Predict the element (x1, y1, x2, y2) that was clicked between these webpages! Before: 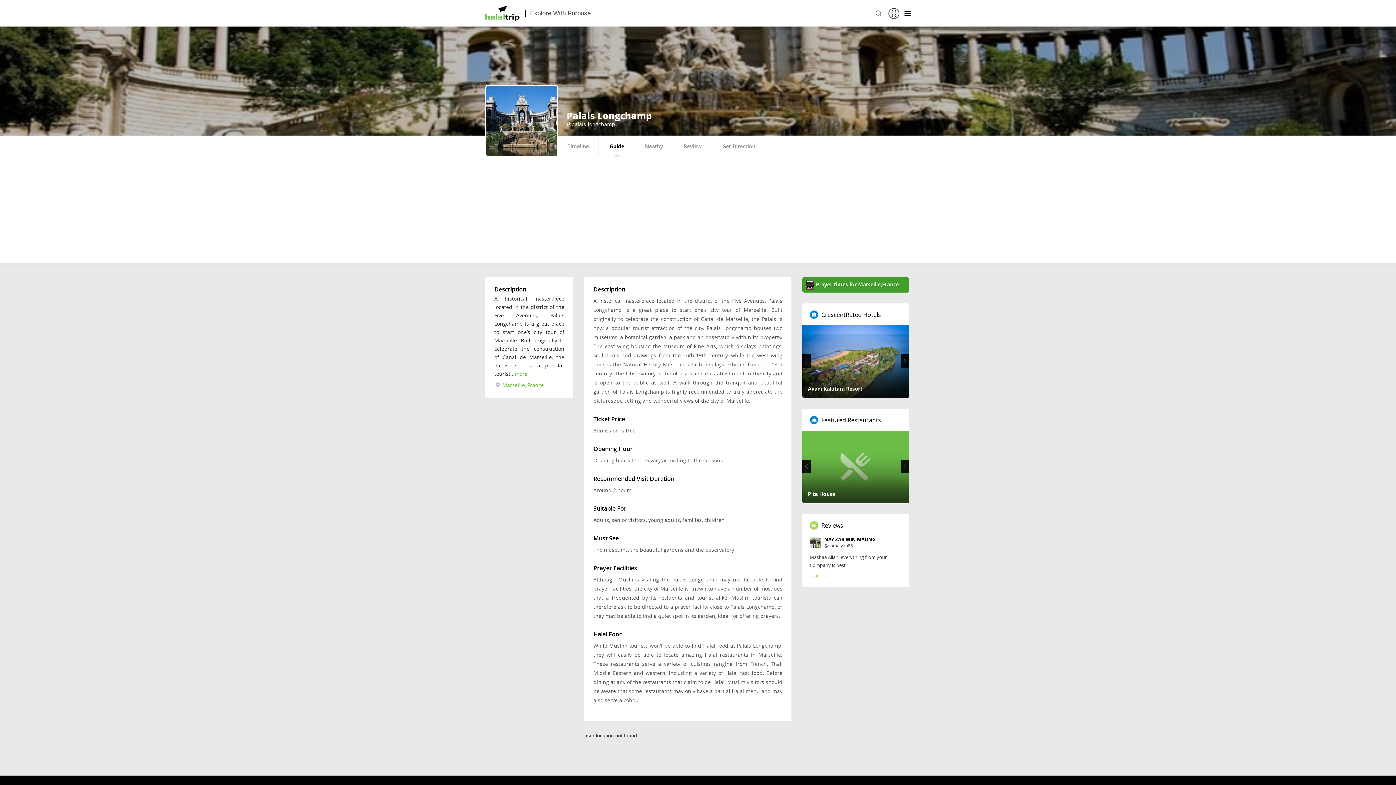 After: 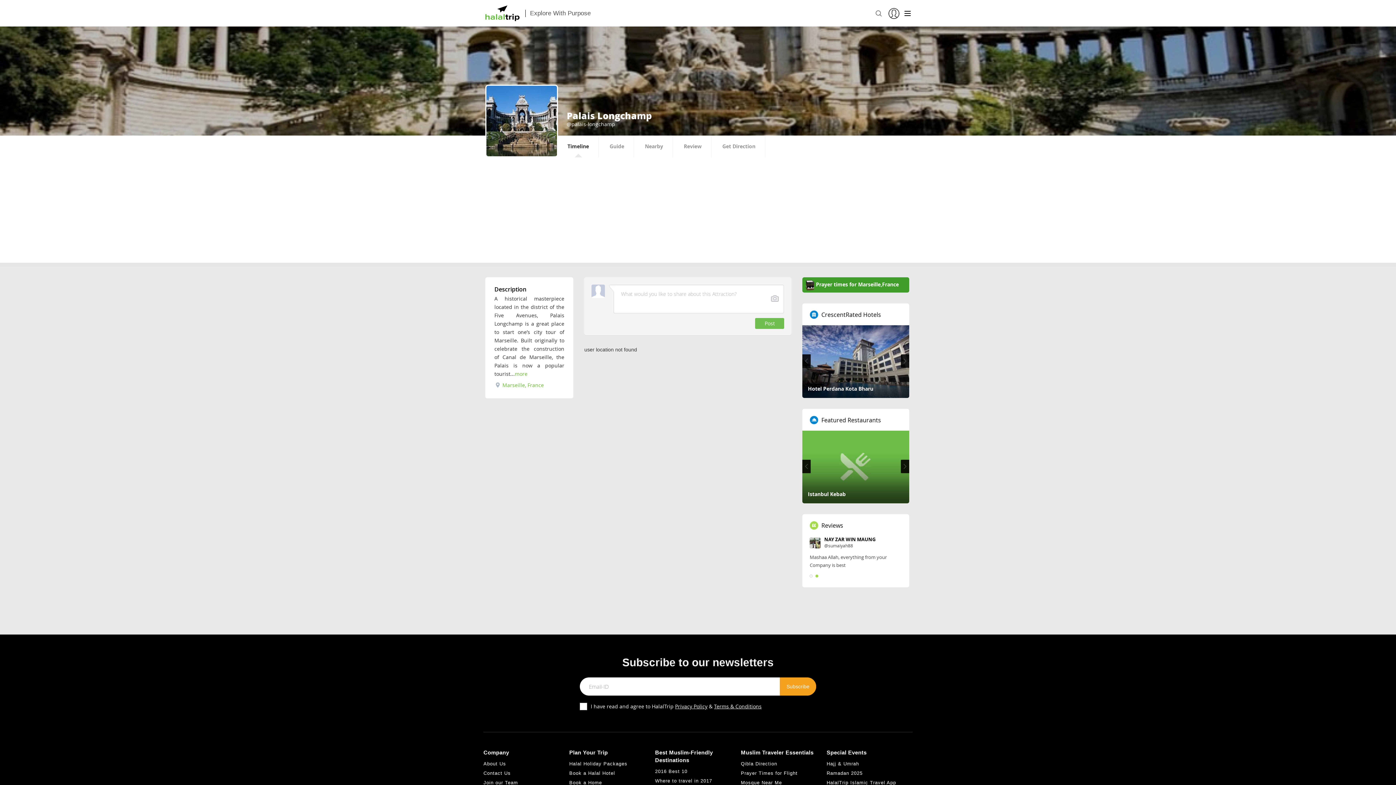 Action: bbox: (558, 135, 598, 157) label: Timeline